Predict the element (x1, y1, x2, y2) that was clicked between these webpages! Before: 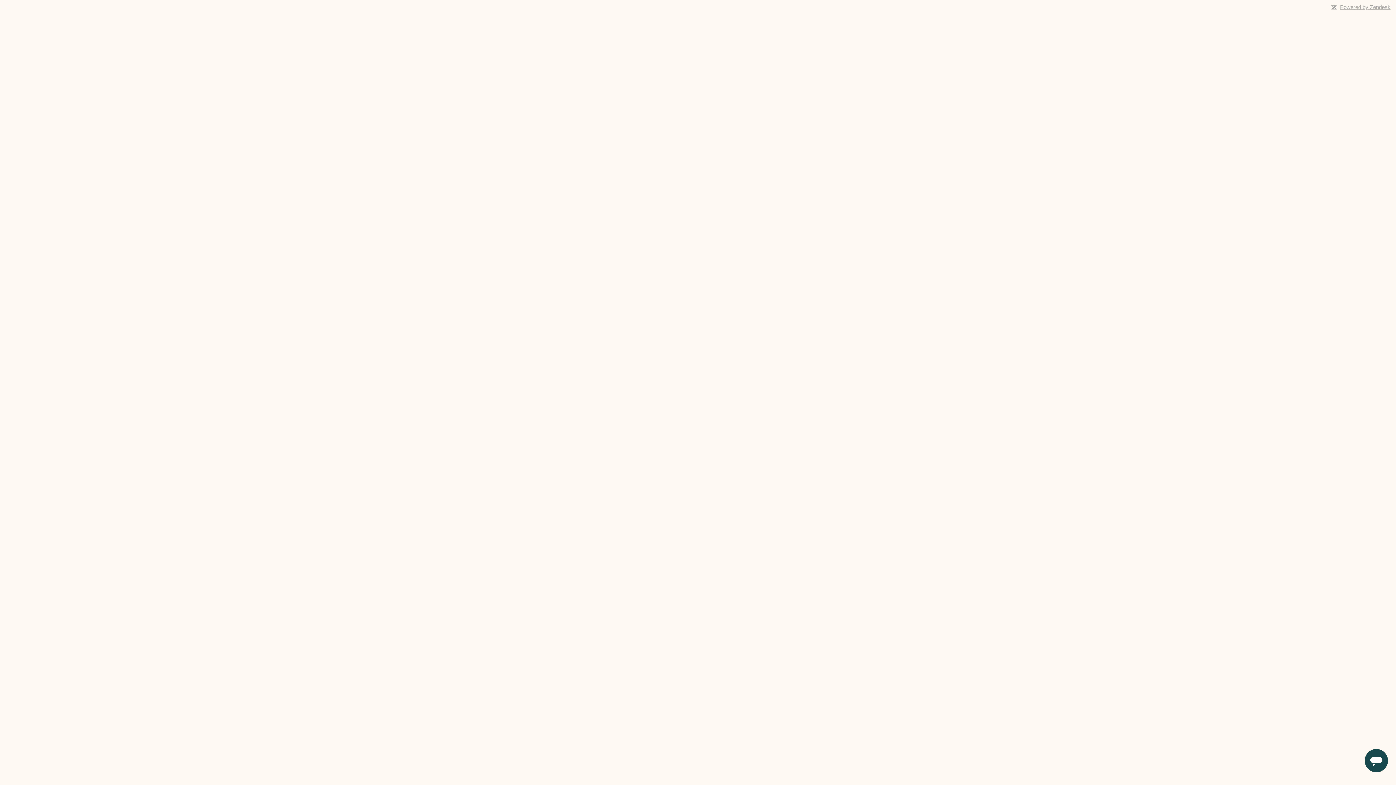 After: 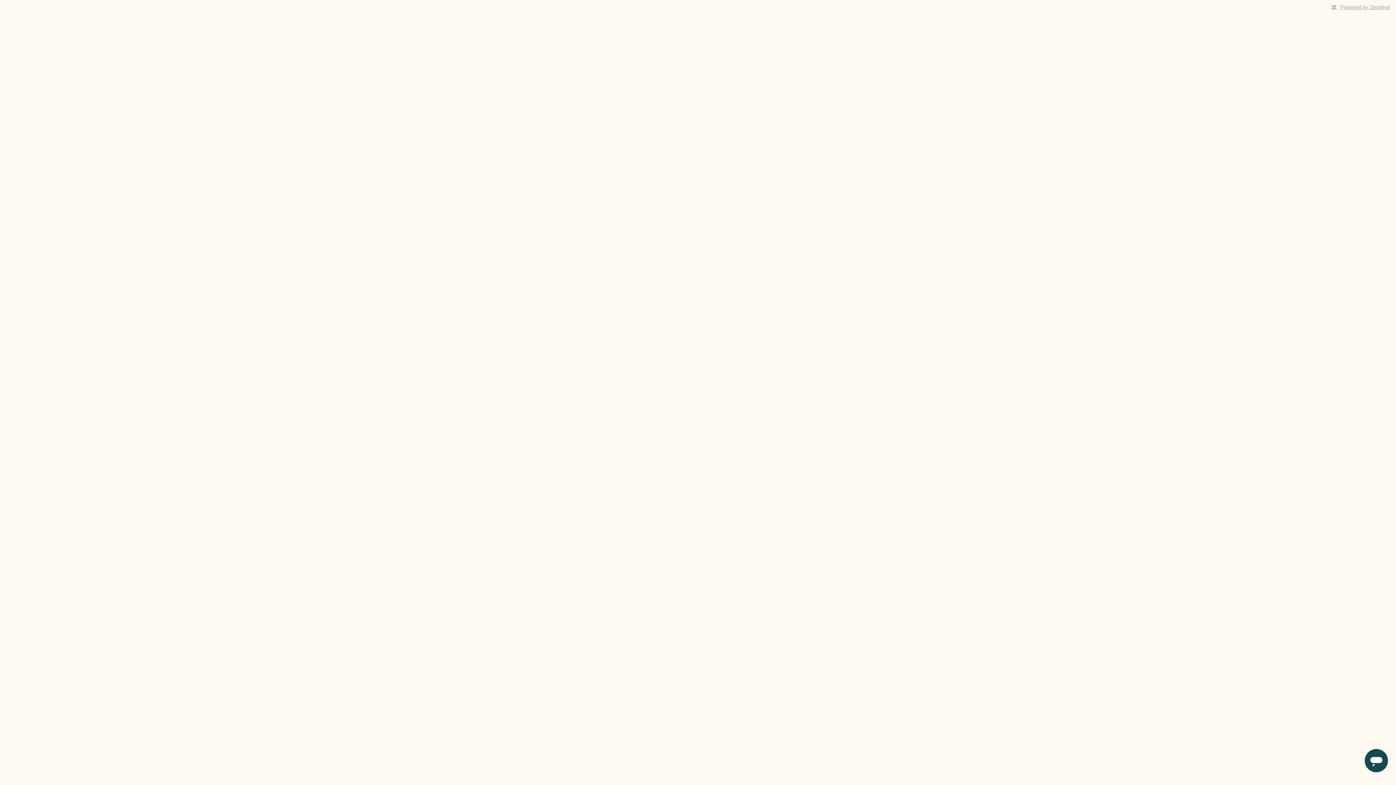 Action: label: Powered by Zendesk bbox: (1340, 4, 1390, 10)